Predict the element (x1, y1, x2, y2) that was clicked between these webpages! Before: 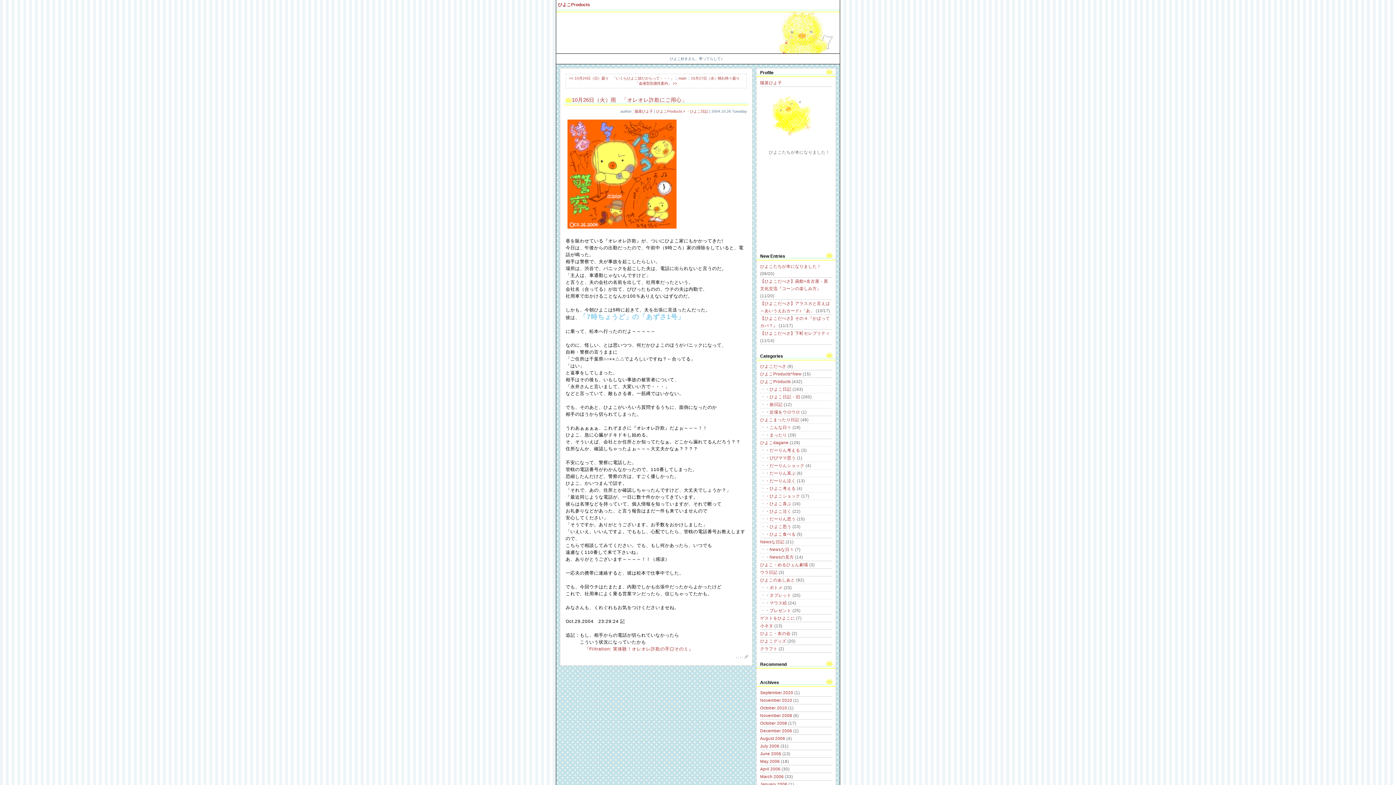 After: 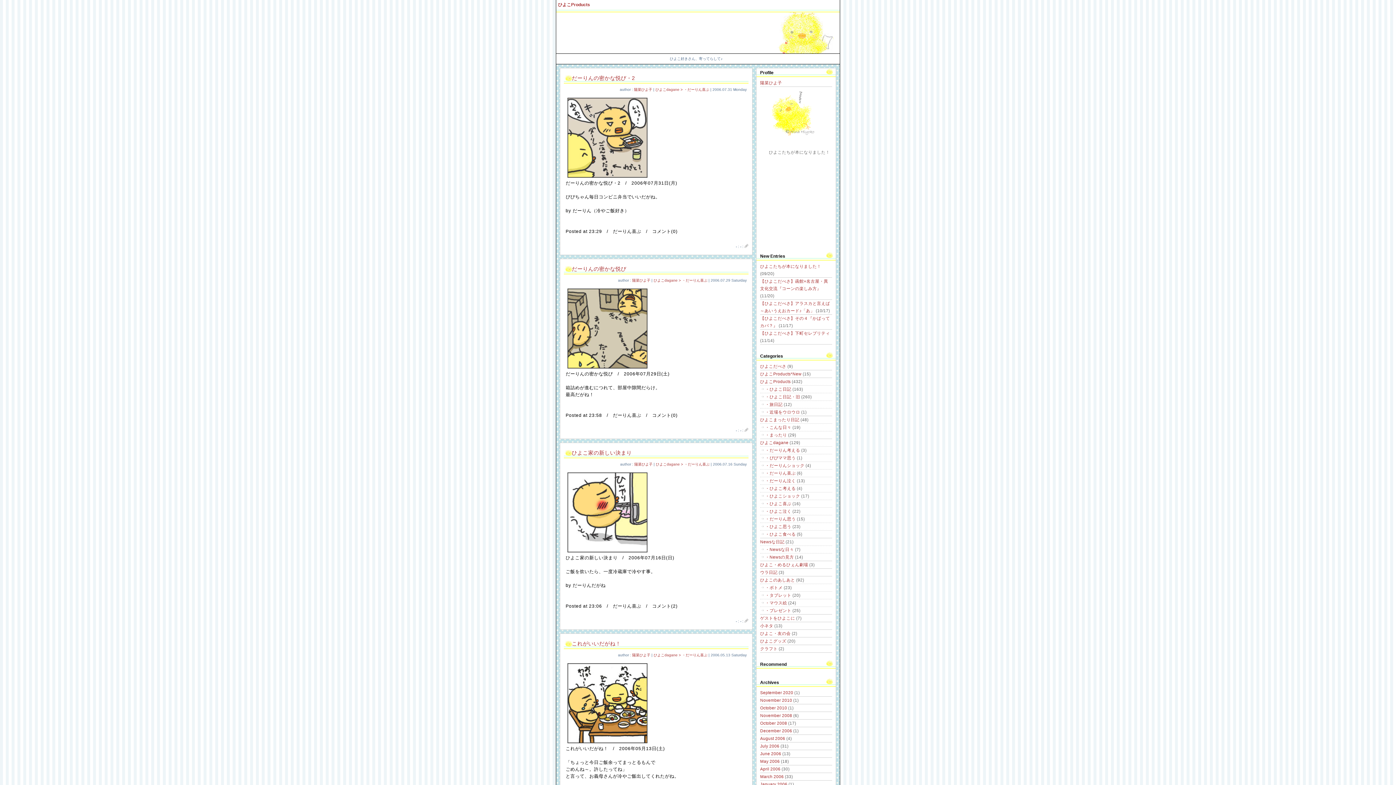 Action: bbox: (765, 471, 795, 475) label: ・だーりん喜ぶ